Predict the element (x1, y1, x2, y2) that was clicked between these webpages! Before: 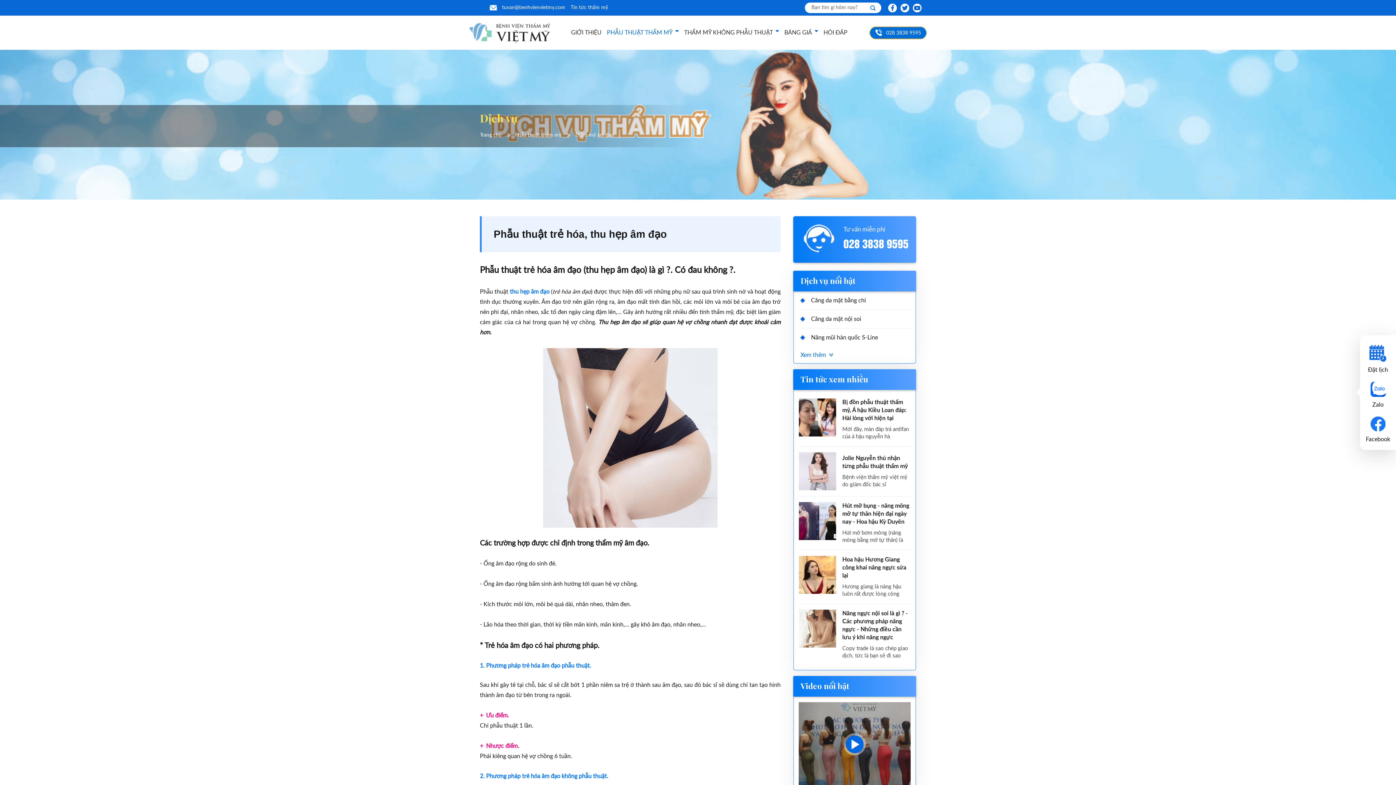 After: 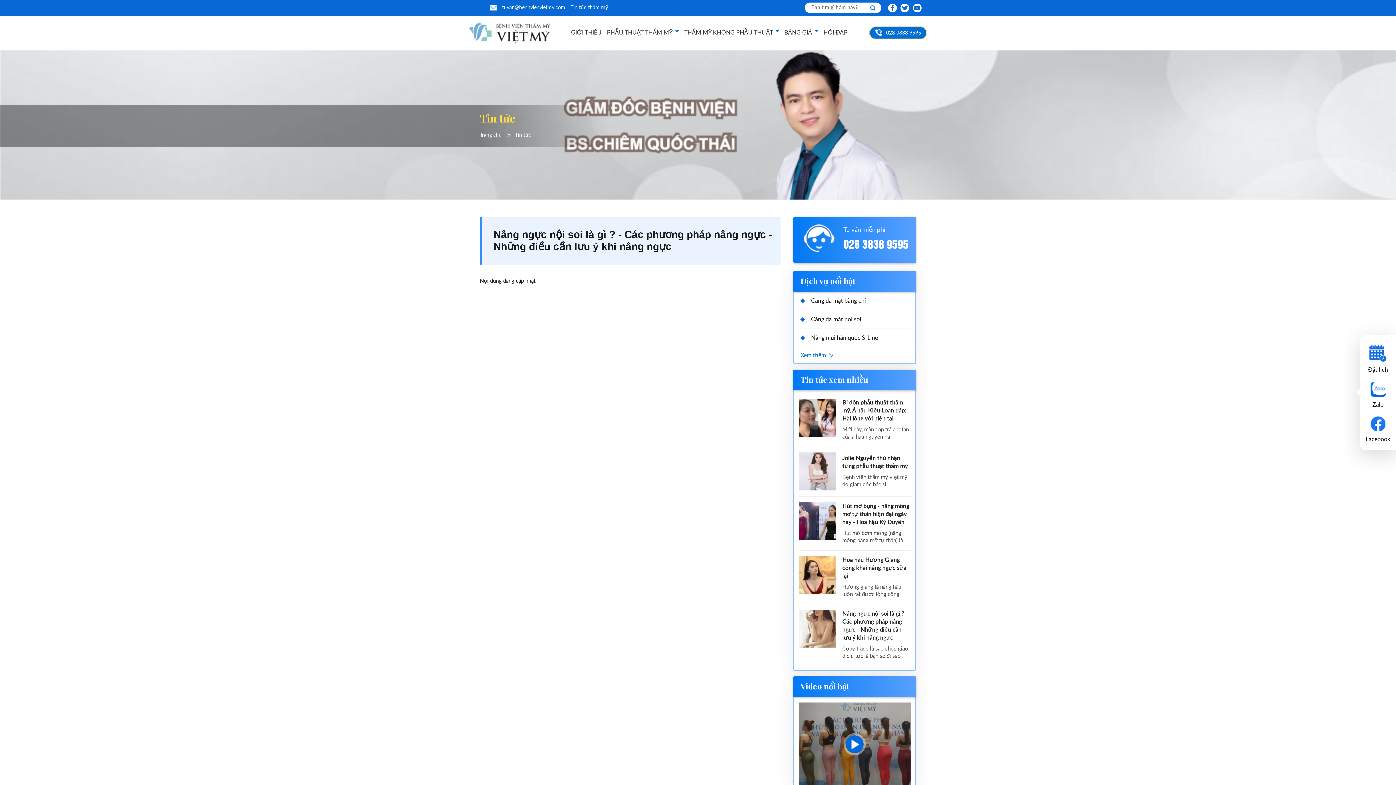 Action: bbox: (798, 609, 836, 648)